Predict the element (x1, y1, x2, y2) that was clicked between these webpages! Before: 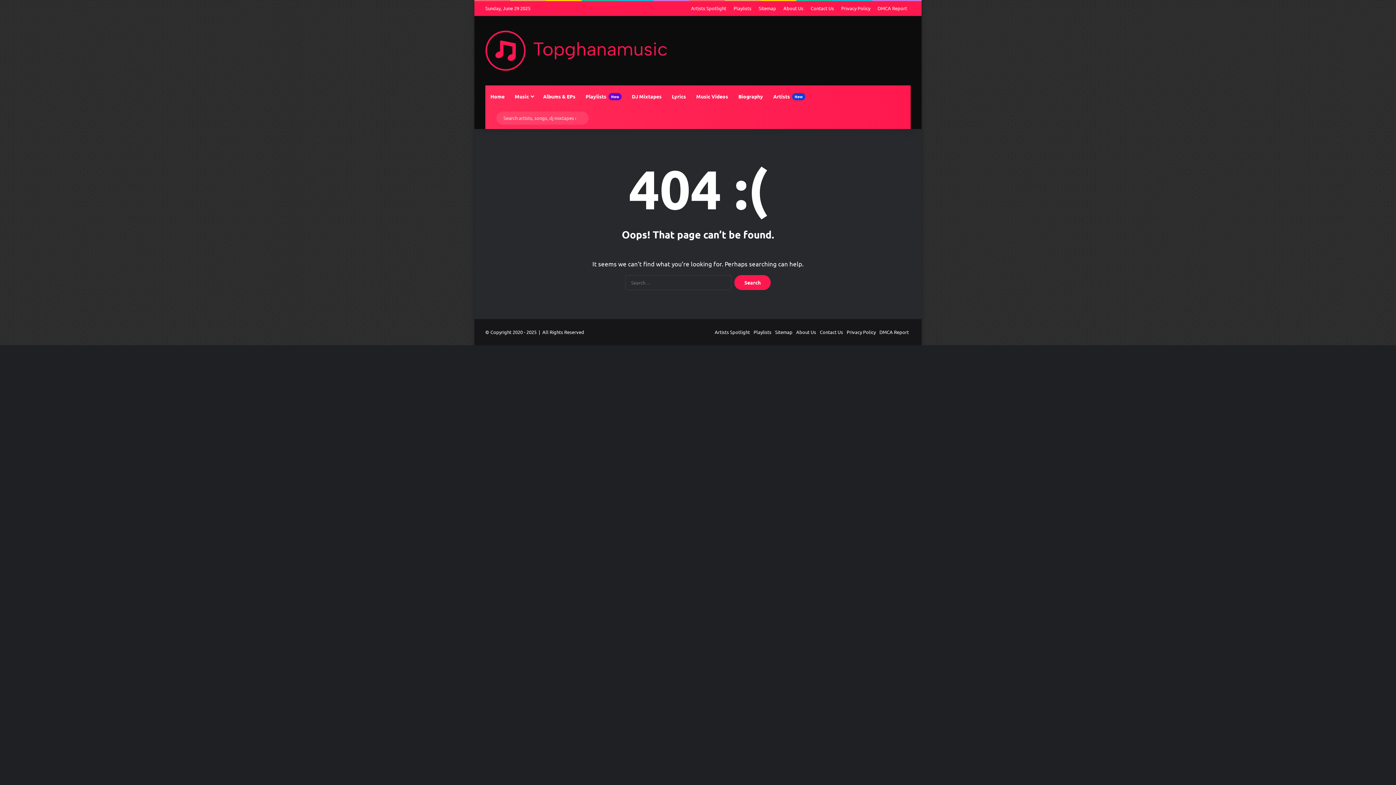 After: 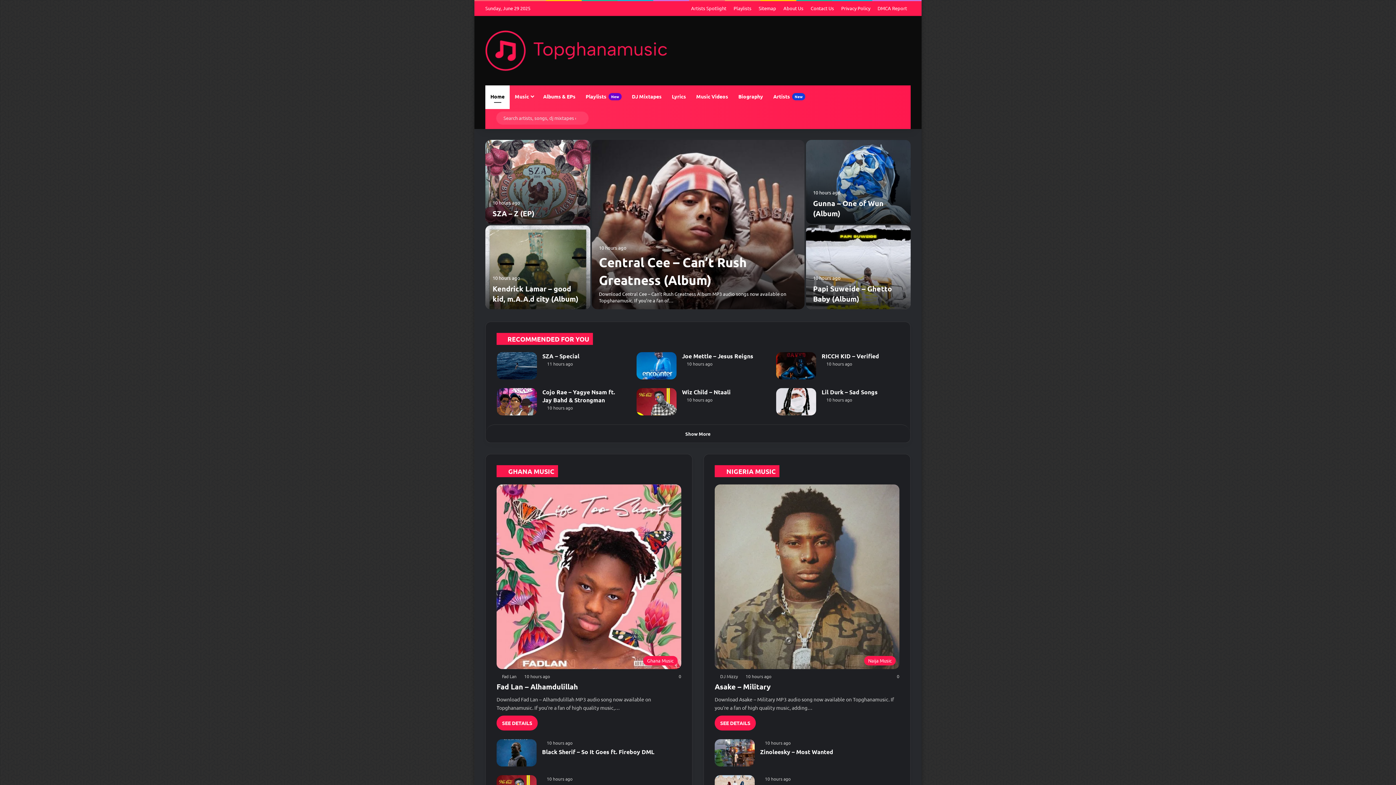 Action: label: Home bbox: (485, 85, 509, 107)